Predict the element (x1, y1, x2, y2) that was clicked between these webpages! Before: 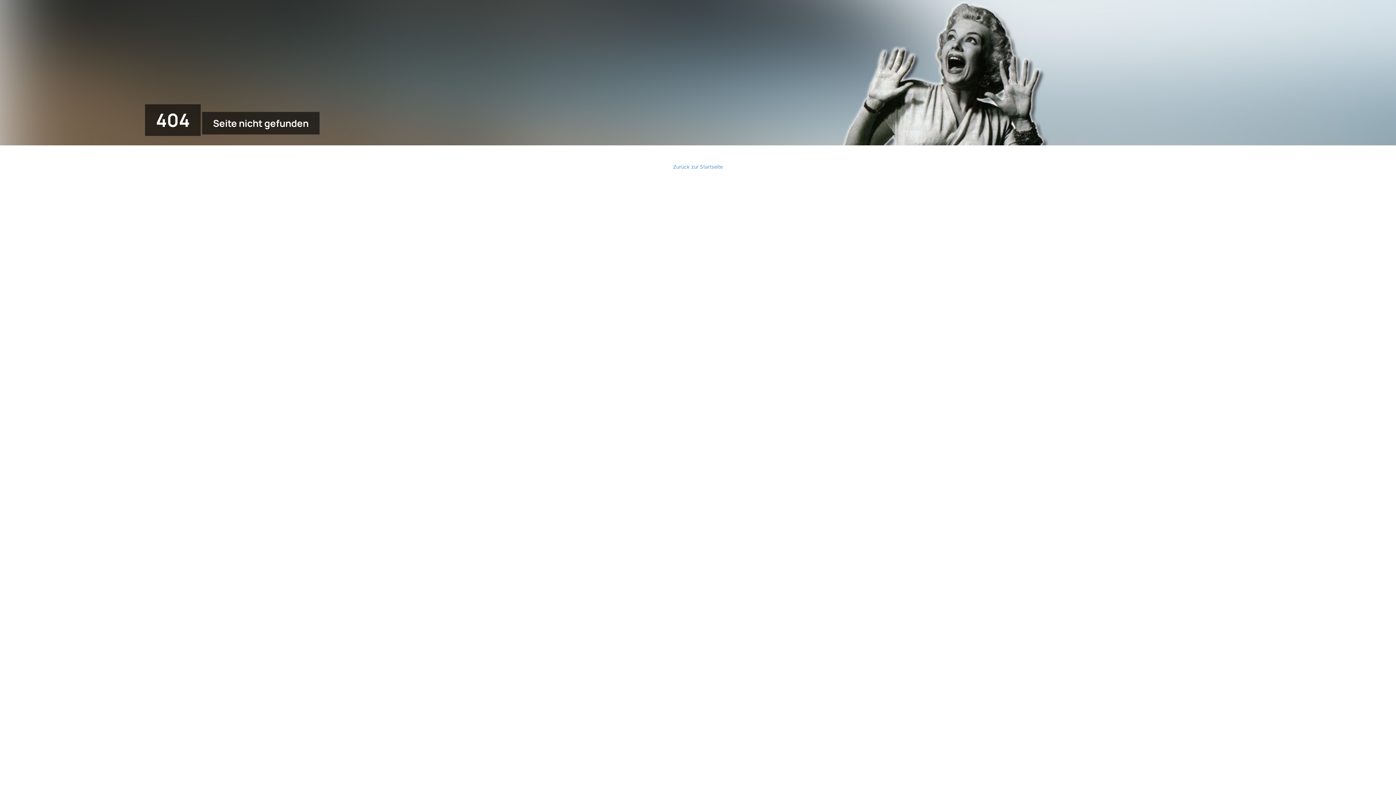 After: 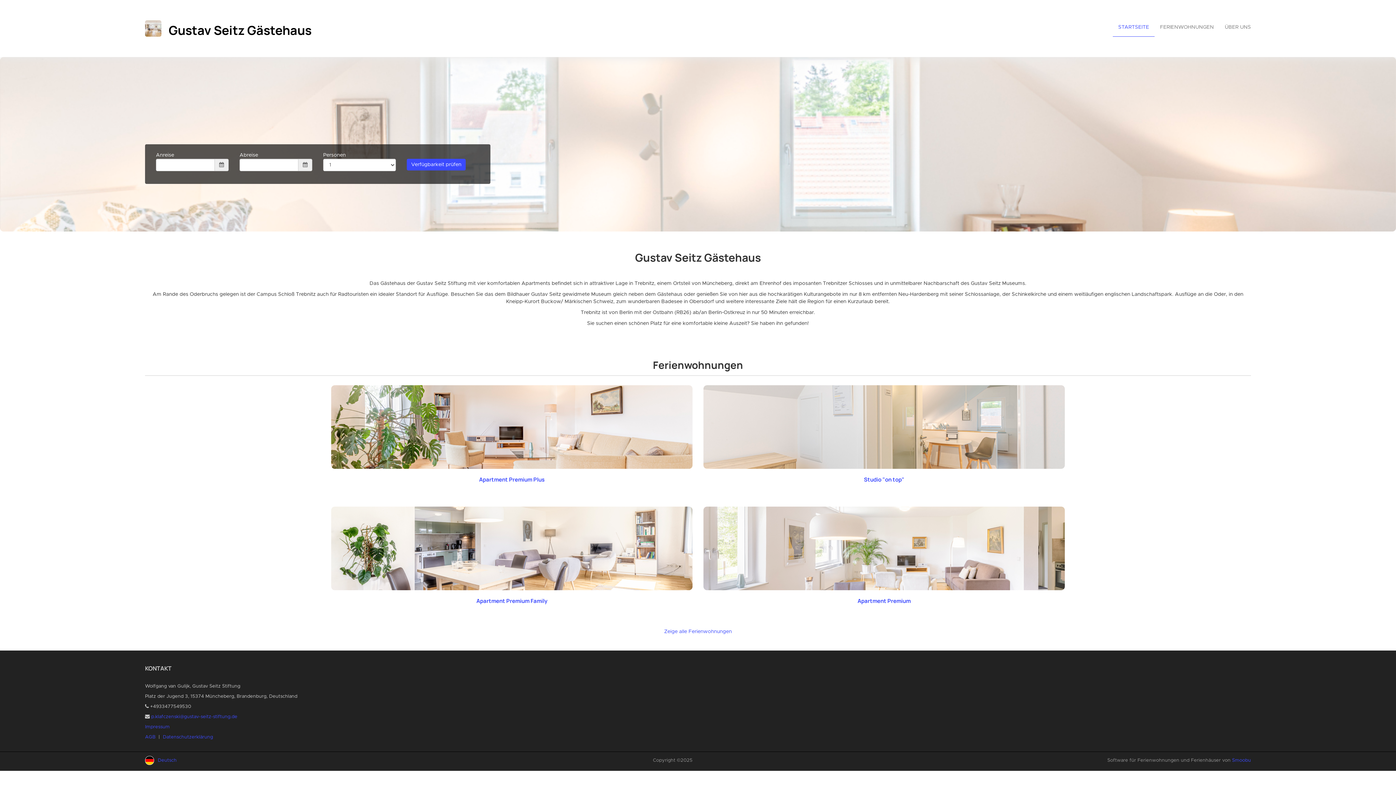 Action: bbox: (673, 164, 723, 169) label: Zurück zur Startseite